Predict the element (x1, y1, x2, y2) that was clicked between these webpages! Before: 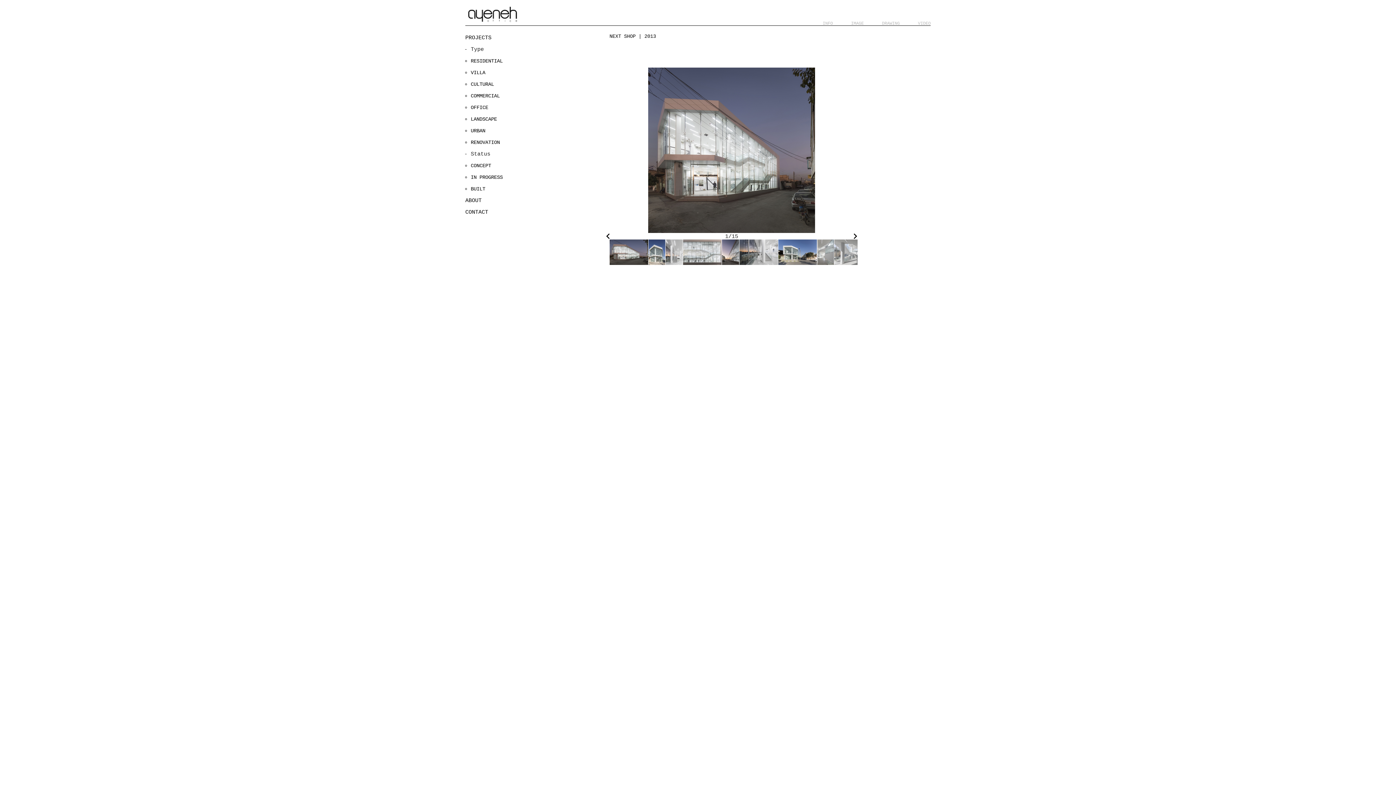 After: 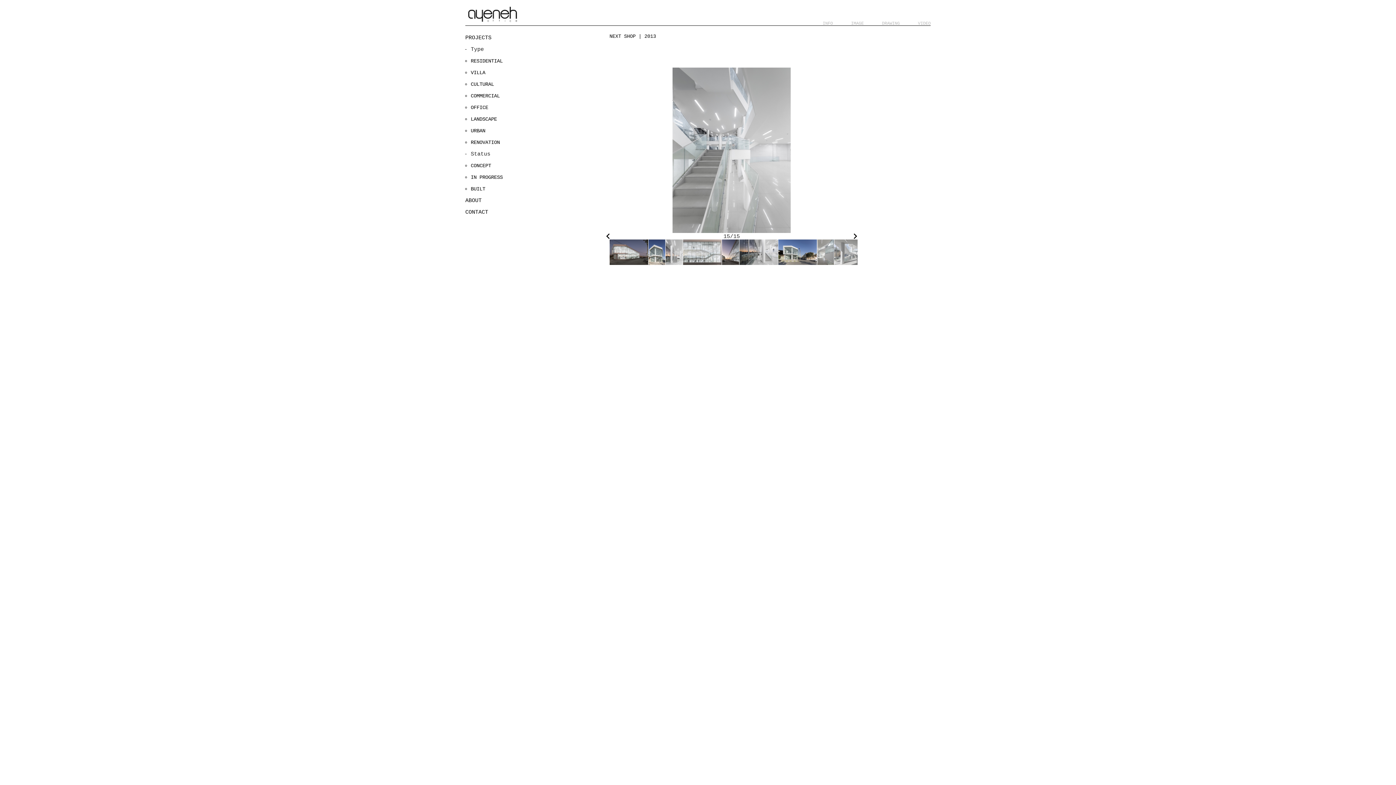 Action: bbox: (602, 230, 610, 238) label: chevron_left